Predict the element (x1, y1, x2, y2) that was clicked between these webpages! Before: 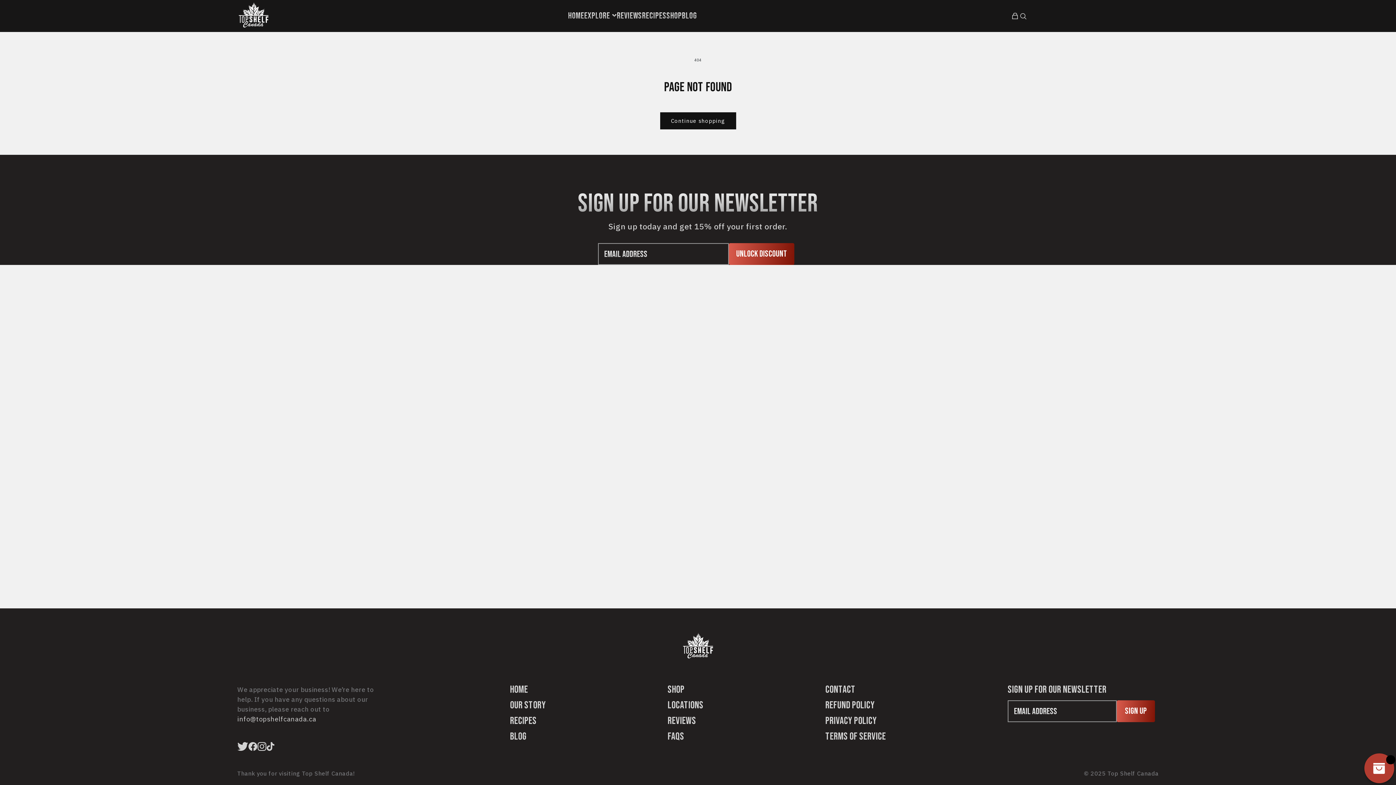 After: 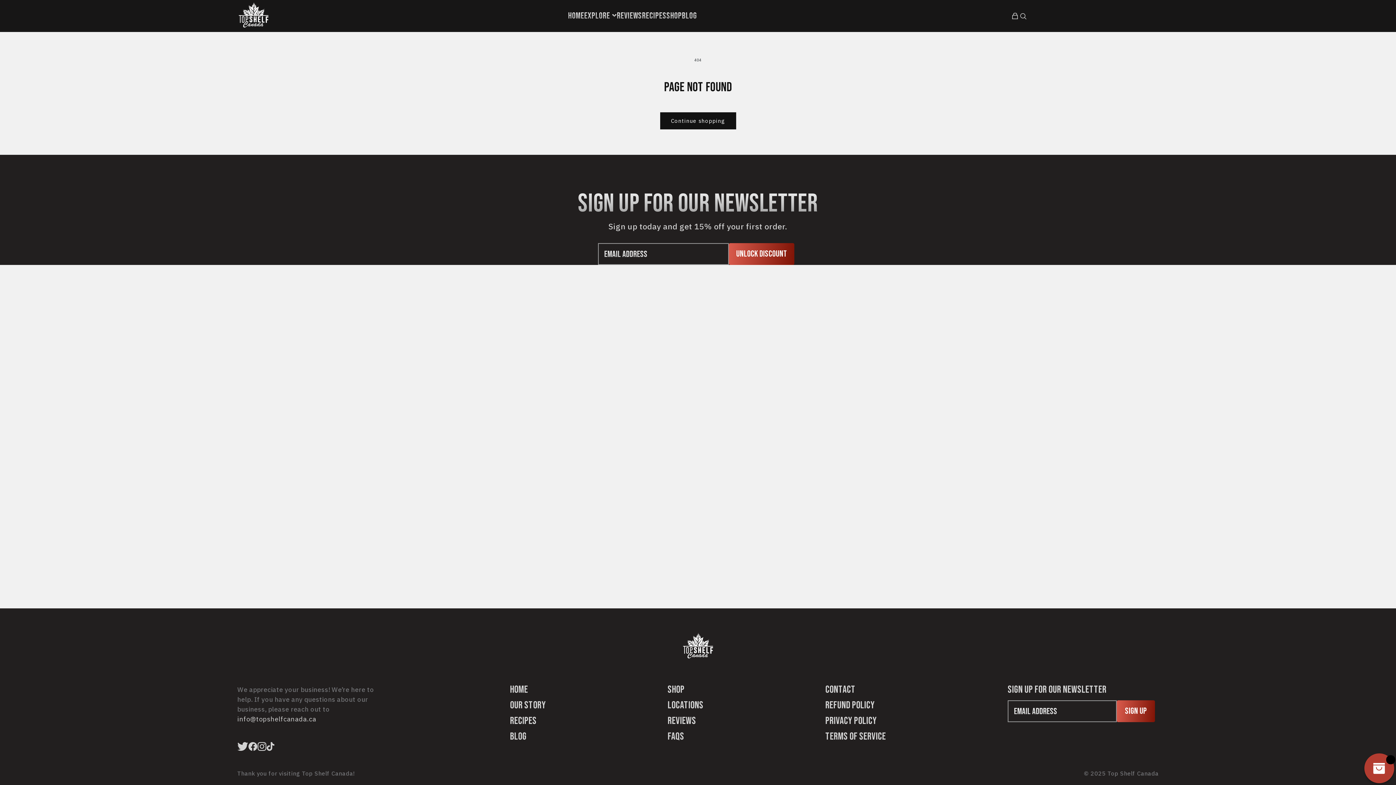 Action: bbox: (266, 742, 274, 751)